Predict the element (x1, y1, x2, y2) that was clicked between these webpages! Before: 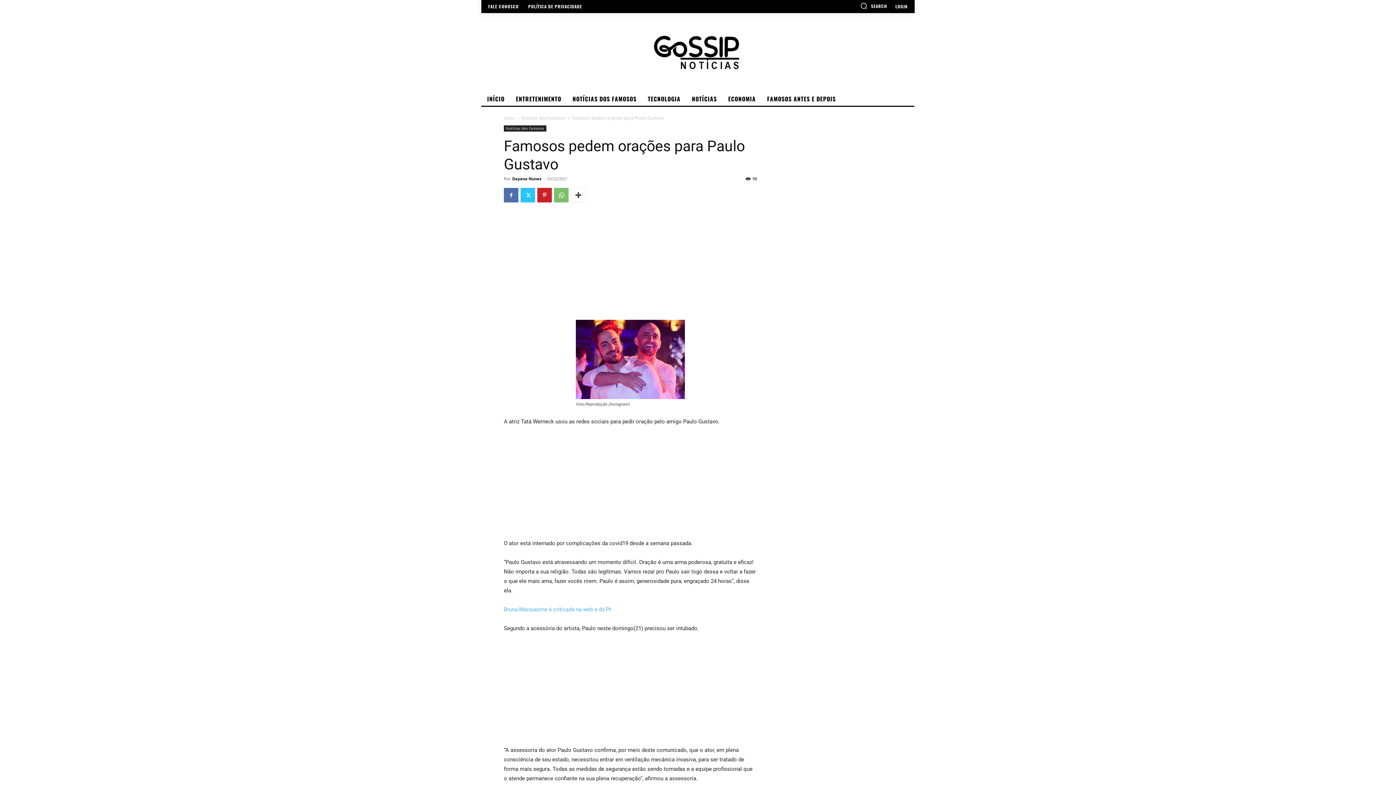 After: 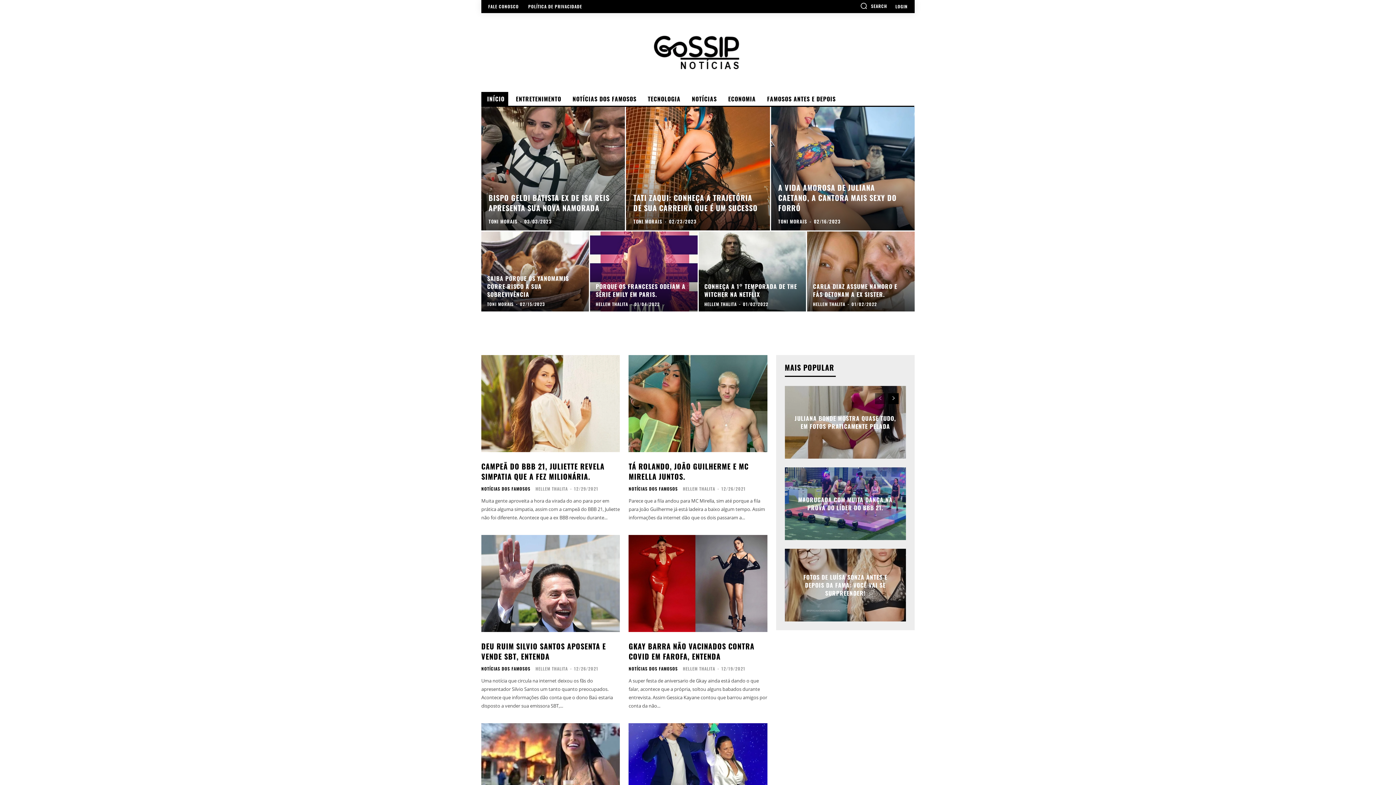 Action: bbox: (481, 34, 914, 70)